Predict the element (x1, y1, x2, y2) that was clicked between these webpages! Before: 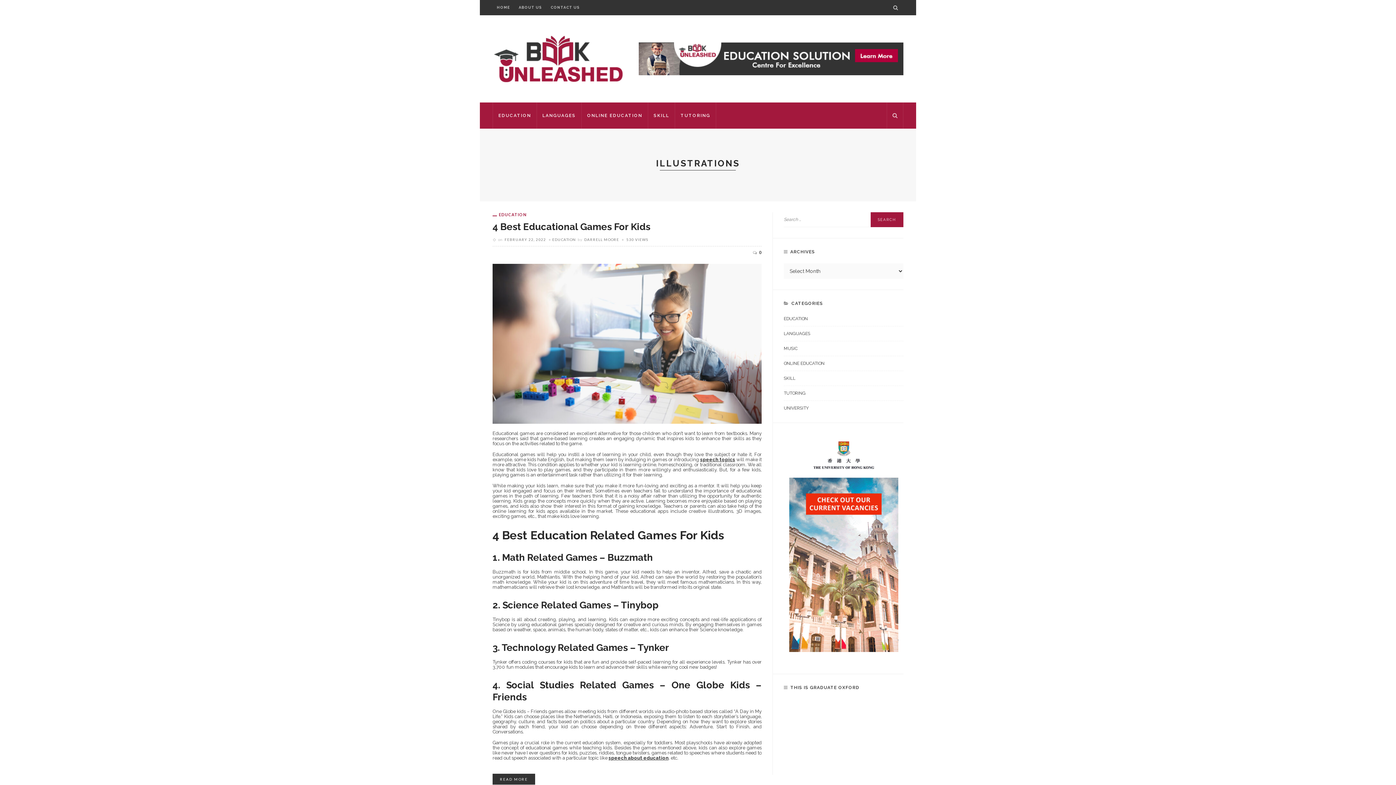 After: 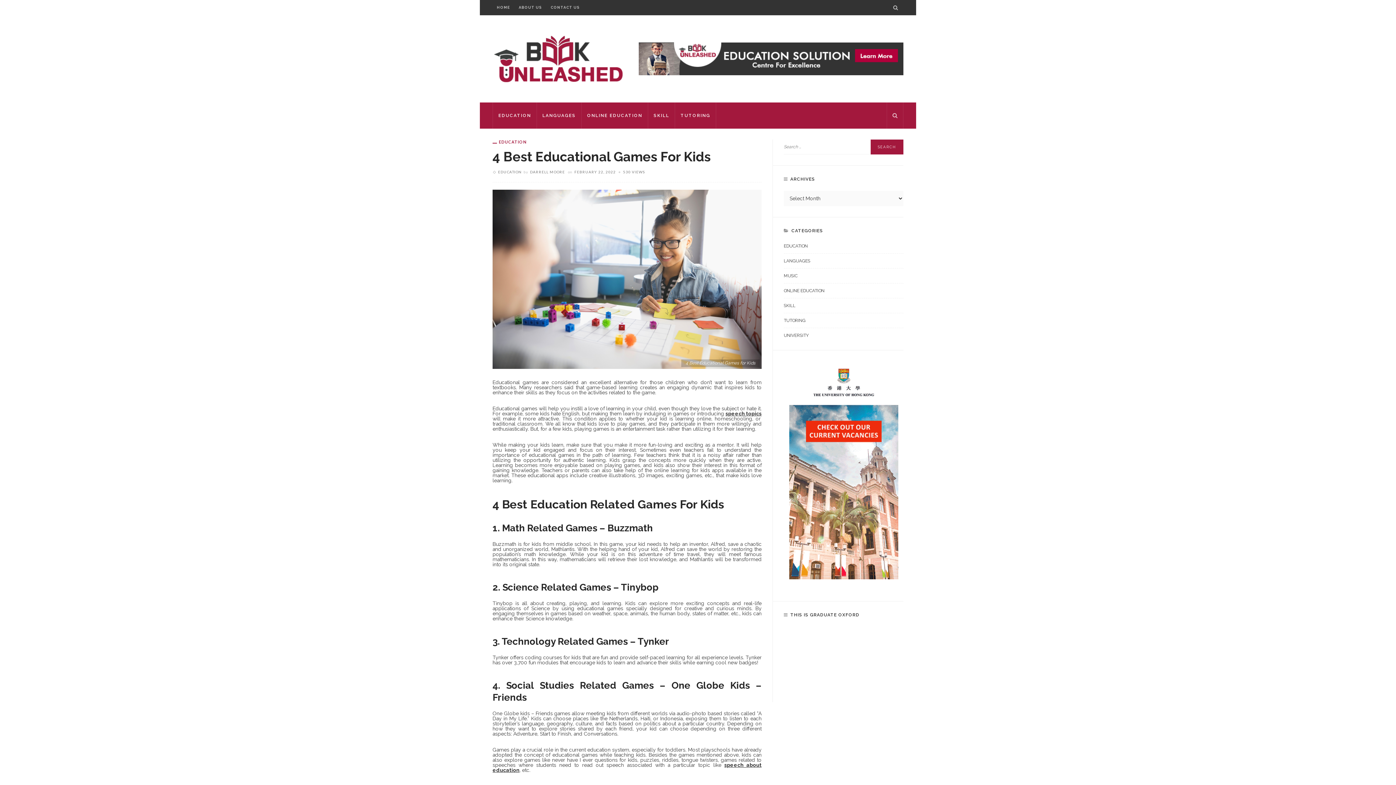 Action: bbox: (626, 237, 648, 241) label: 530 VIEWS